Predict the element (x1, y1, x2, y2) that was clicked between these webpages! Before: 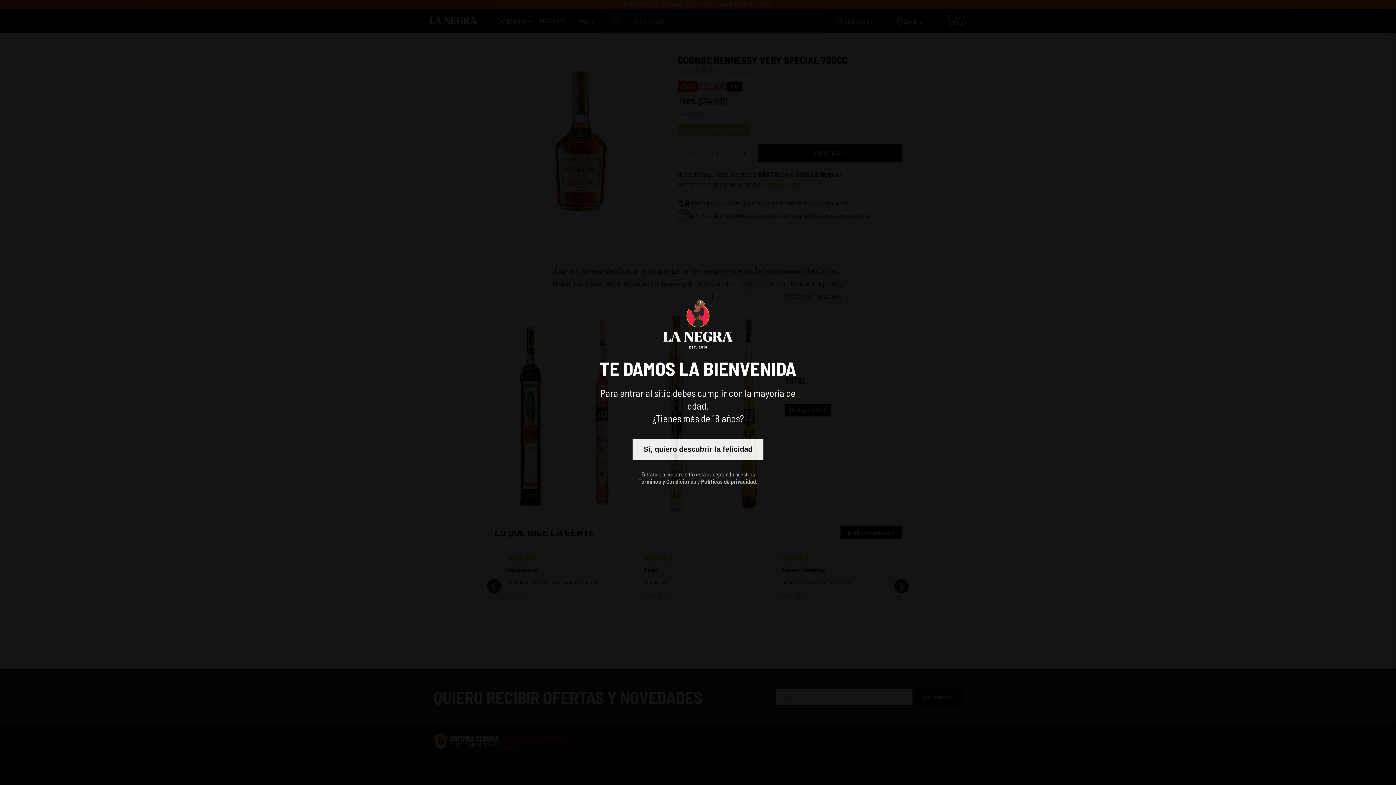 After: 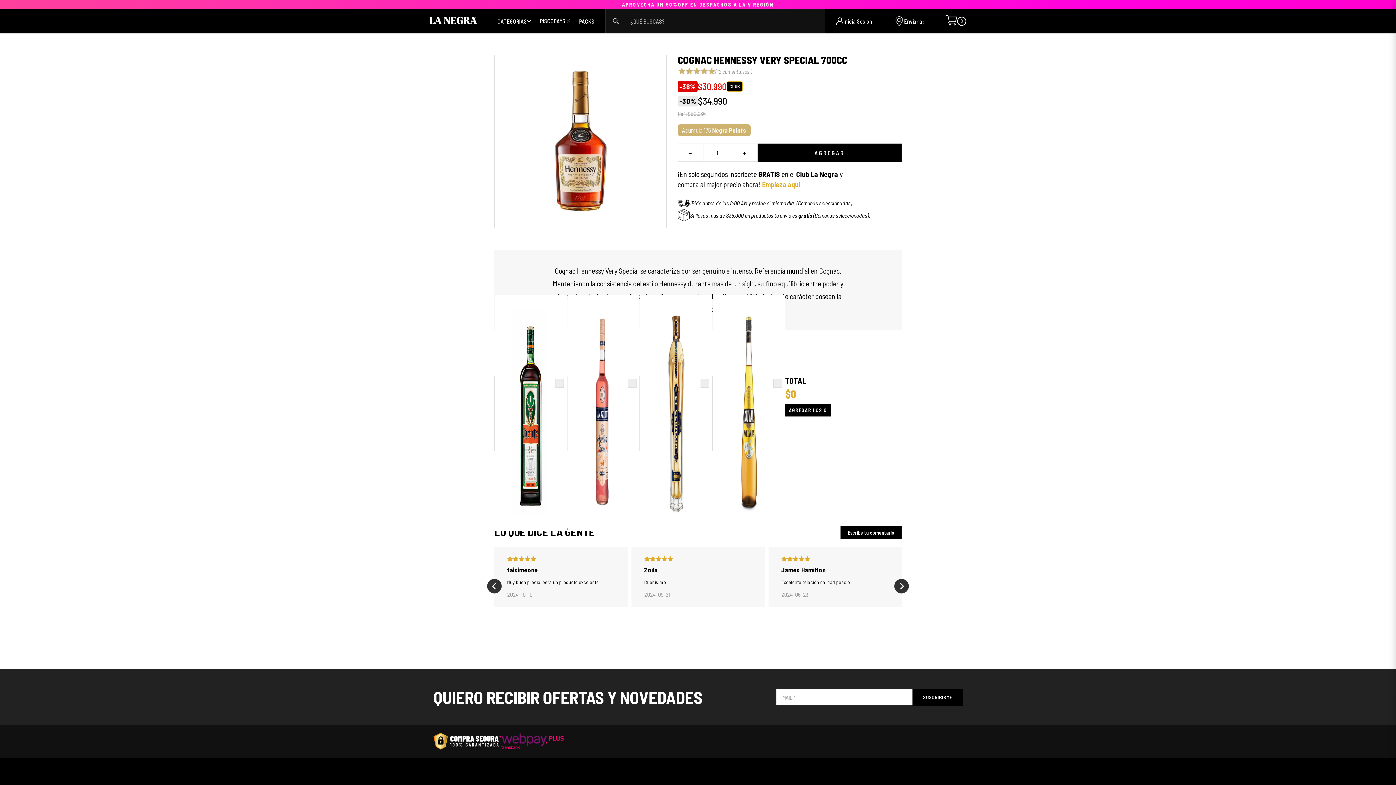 Action: label: Sí, quiero descubrir la felicidad bbox: (632, 439, 763, 459)